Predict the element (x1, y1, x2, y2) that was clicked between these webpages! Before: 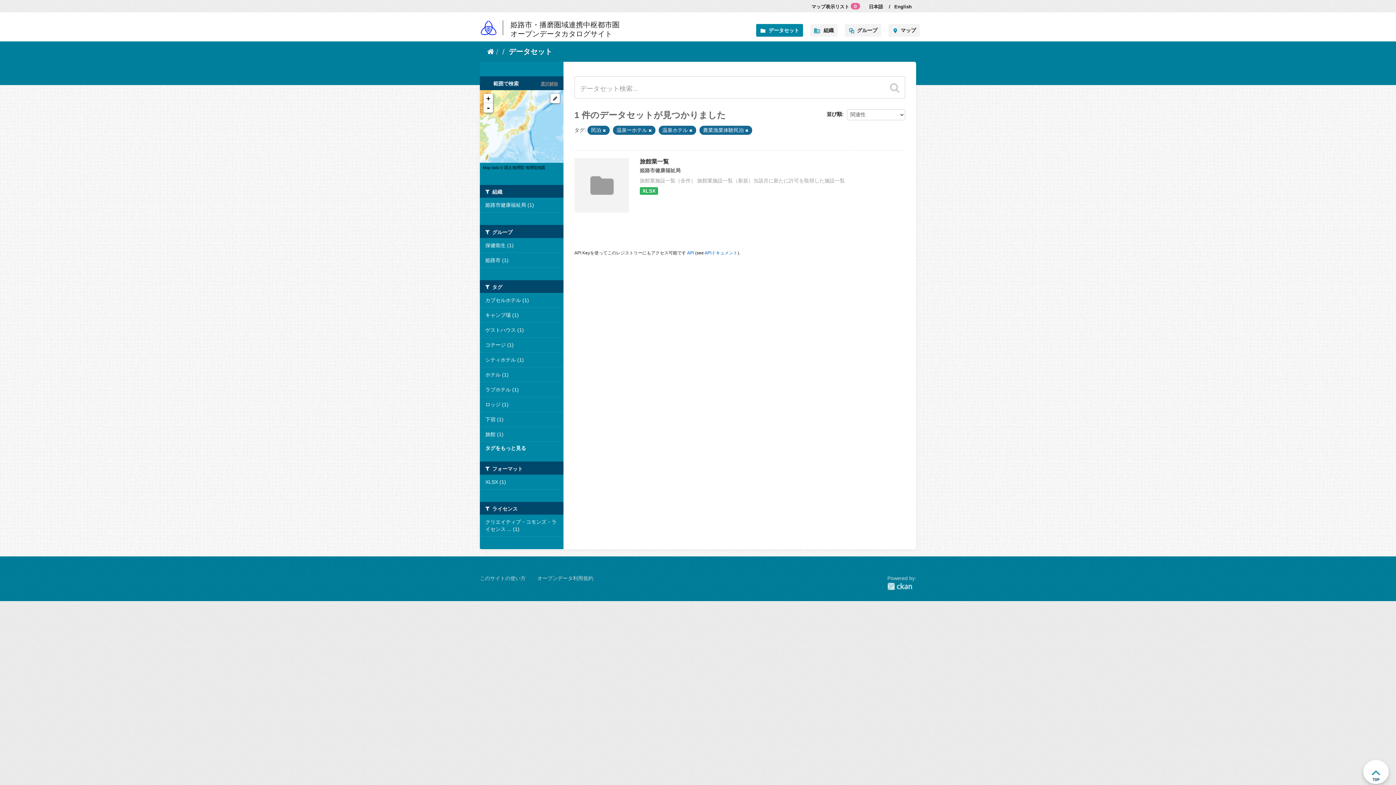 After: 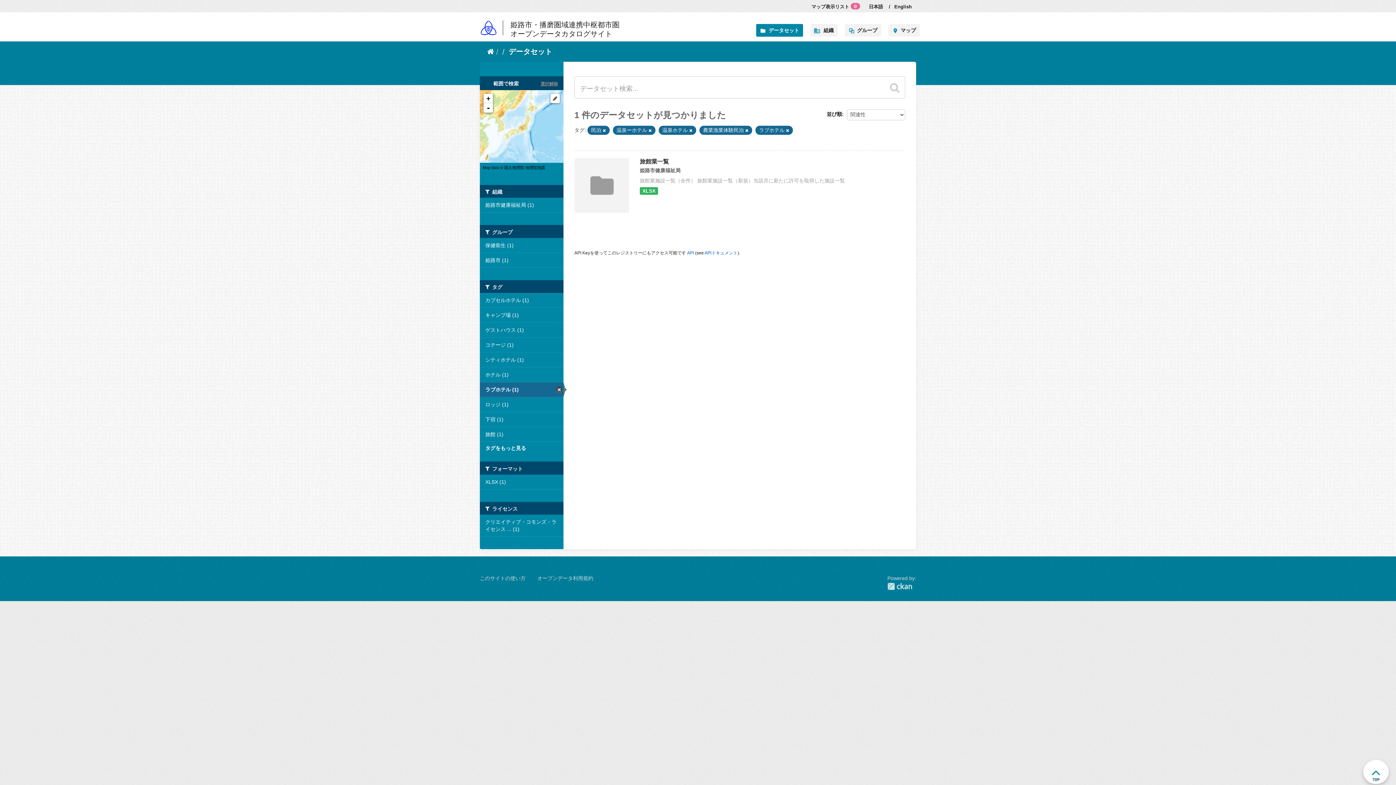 Action: label: ラブホテル (1) bbox: (480, 382, 563, 397)